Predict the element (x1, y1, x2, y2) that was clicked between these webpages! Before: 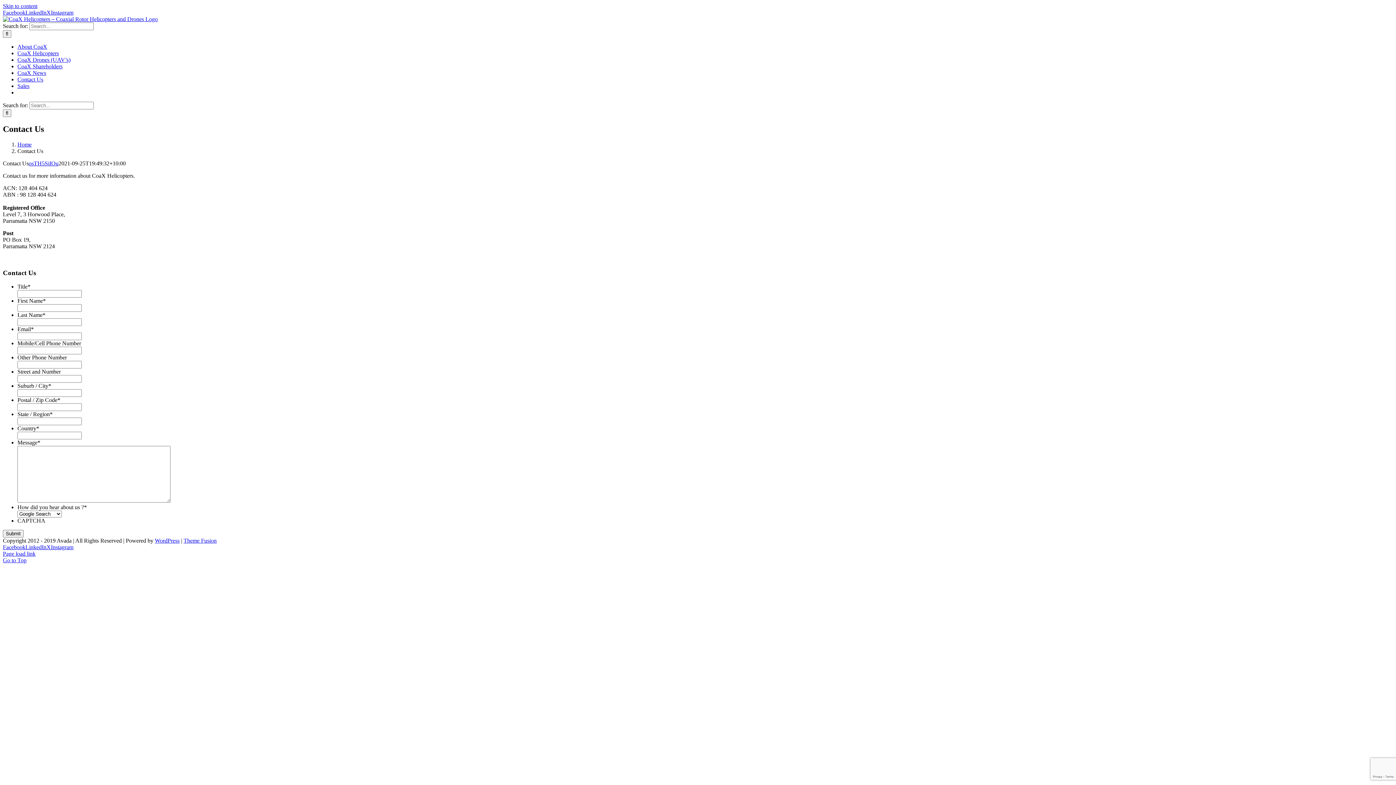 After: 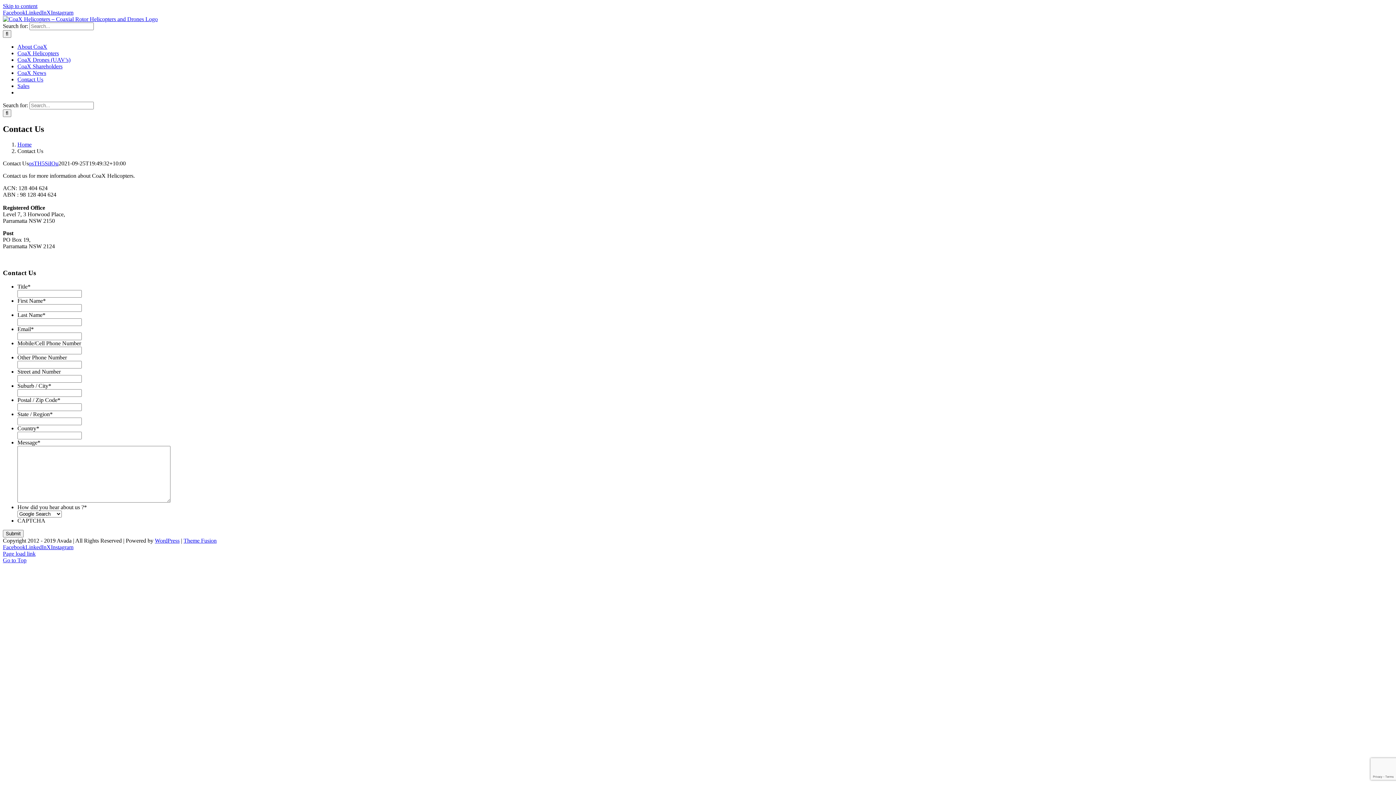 Action: label: Go to Top bbox: (2, 557, 26, 563)